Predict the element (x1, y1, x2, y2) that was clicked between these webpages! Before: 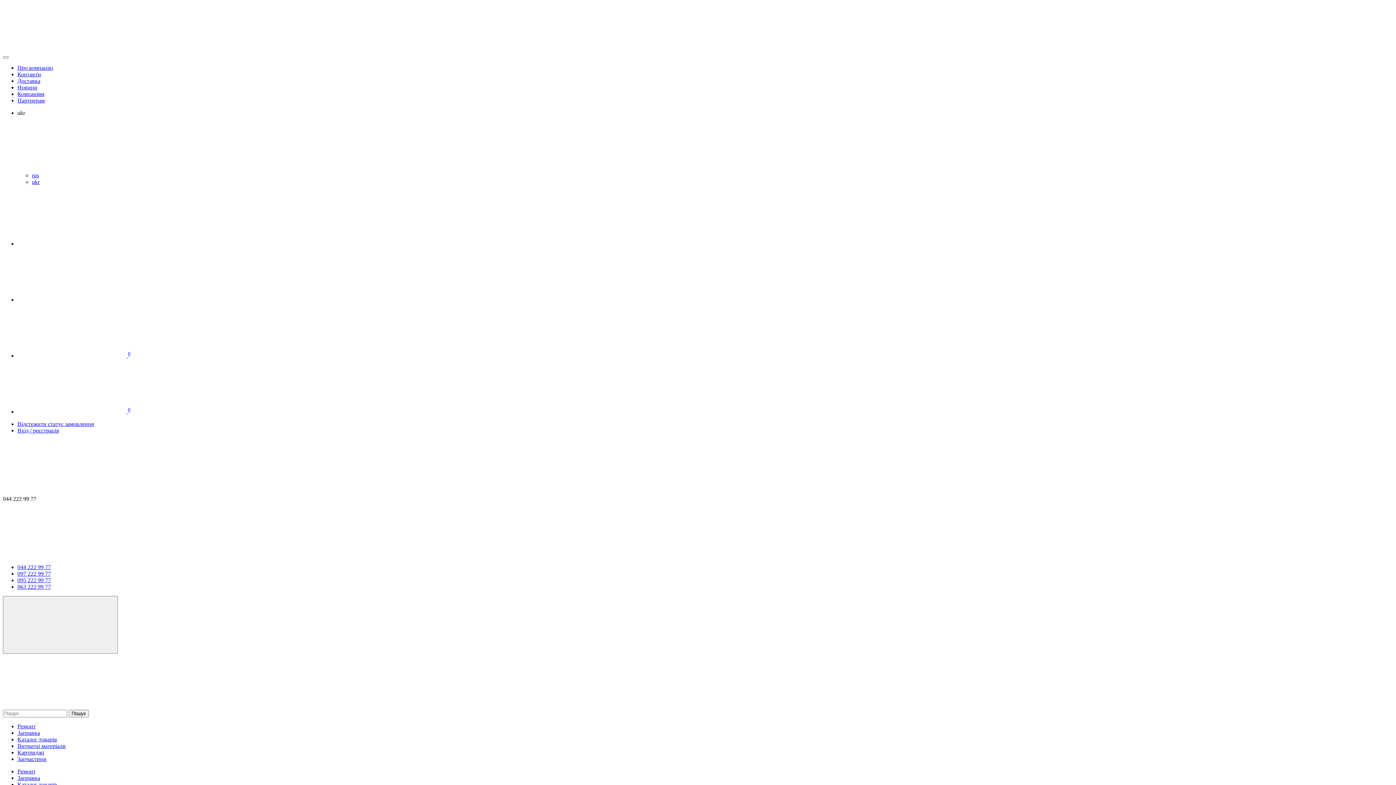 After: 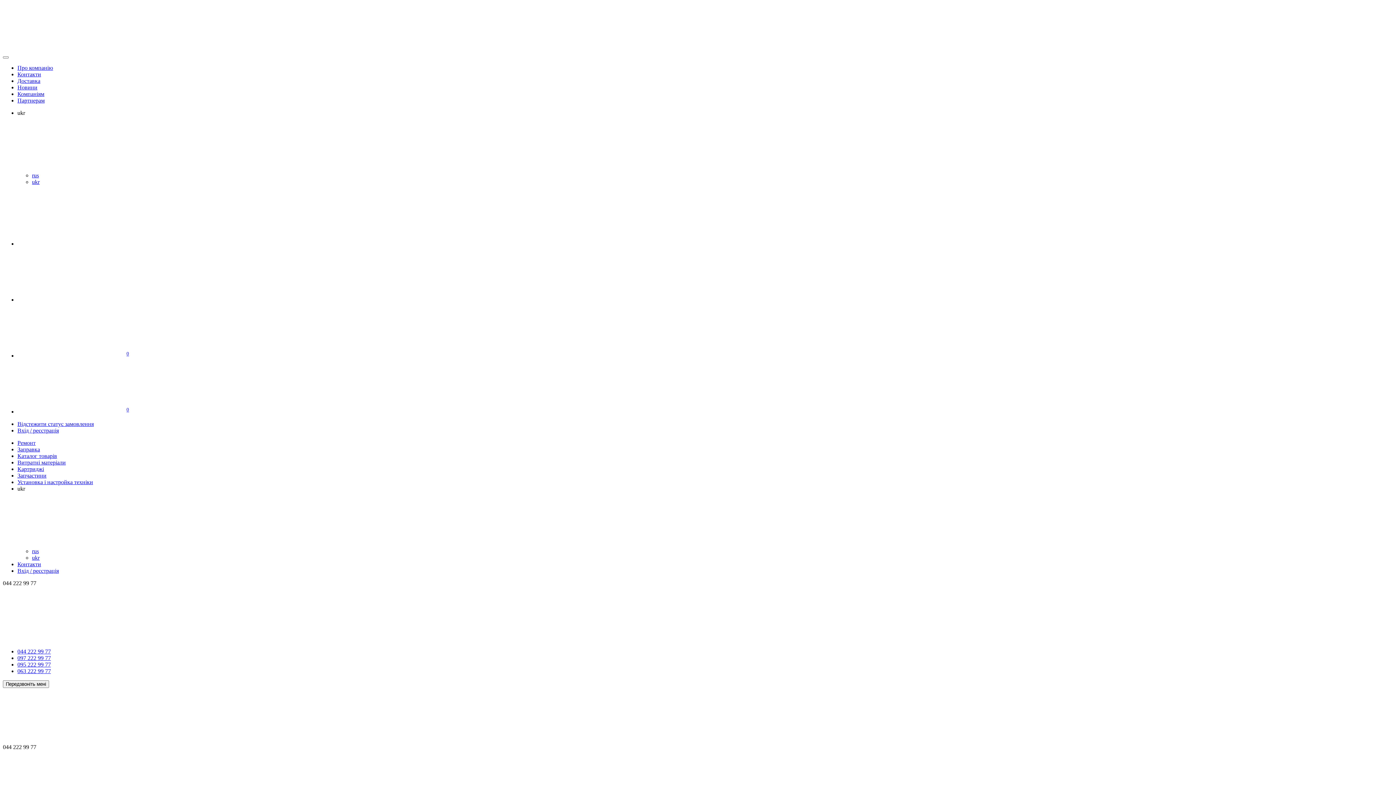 Action: label: Партнерам bbox: (17, 97, 44, 103)